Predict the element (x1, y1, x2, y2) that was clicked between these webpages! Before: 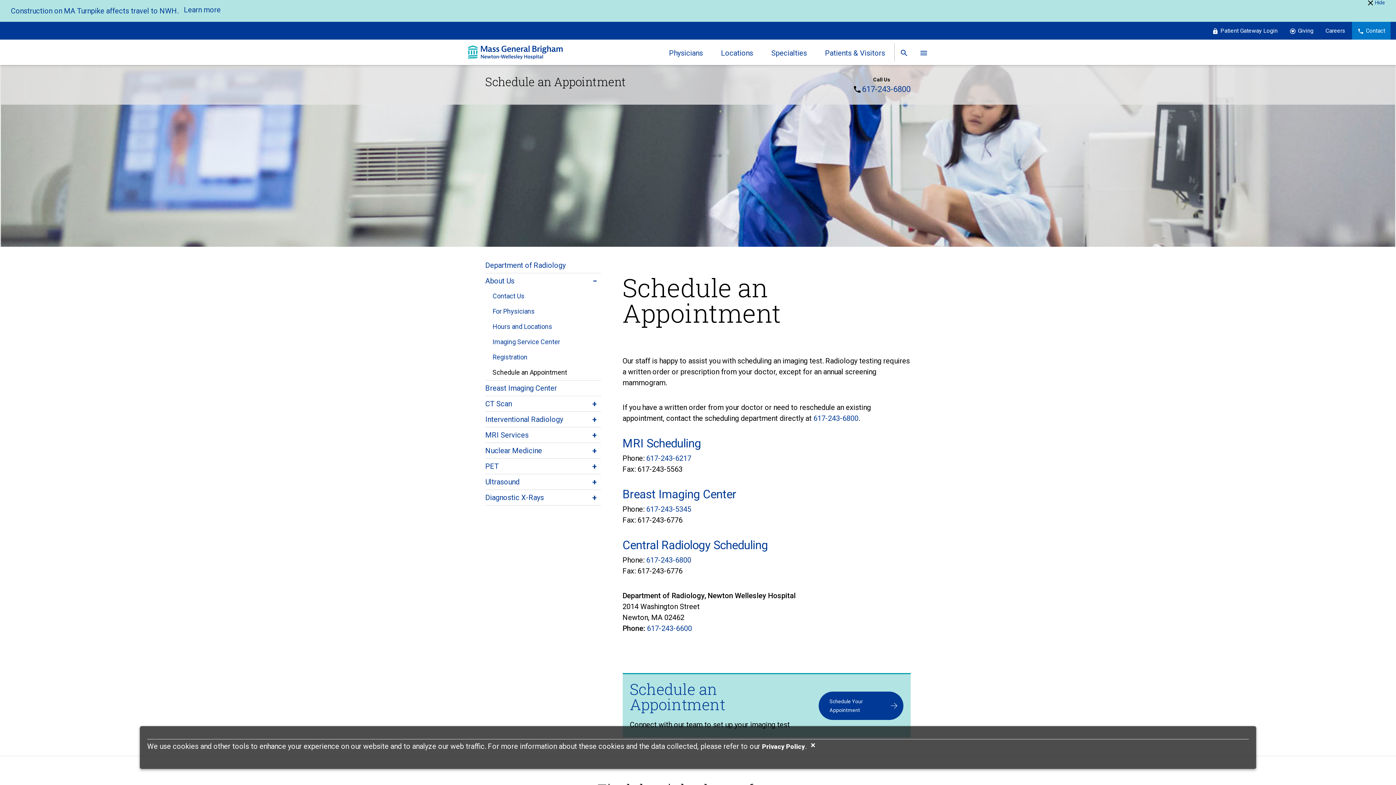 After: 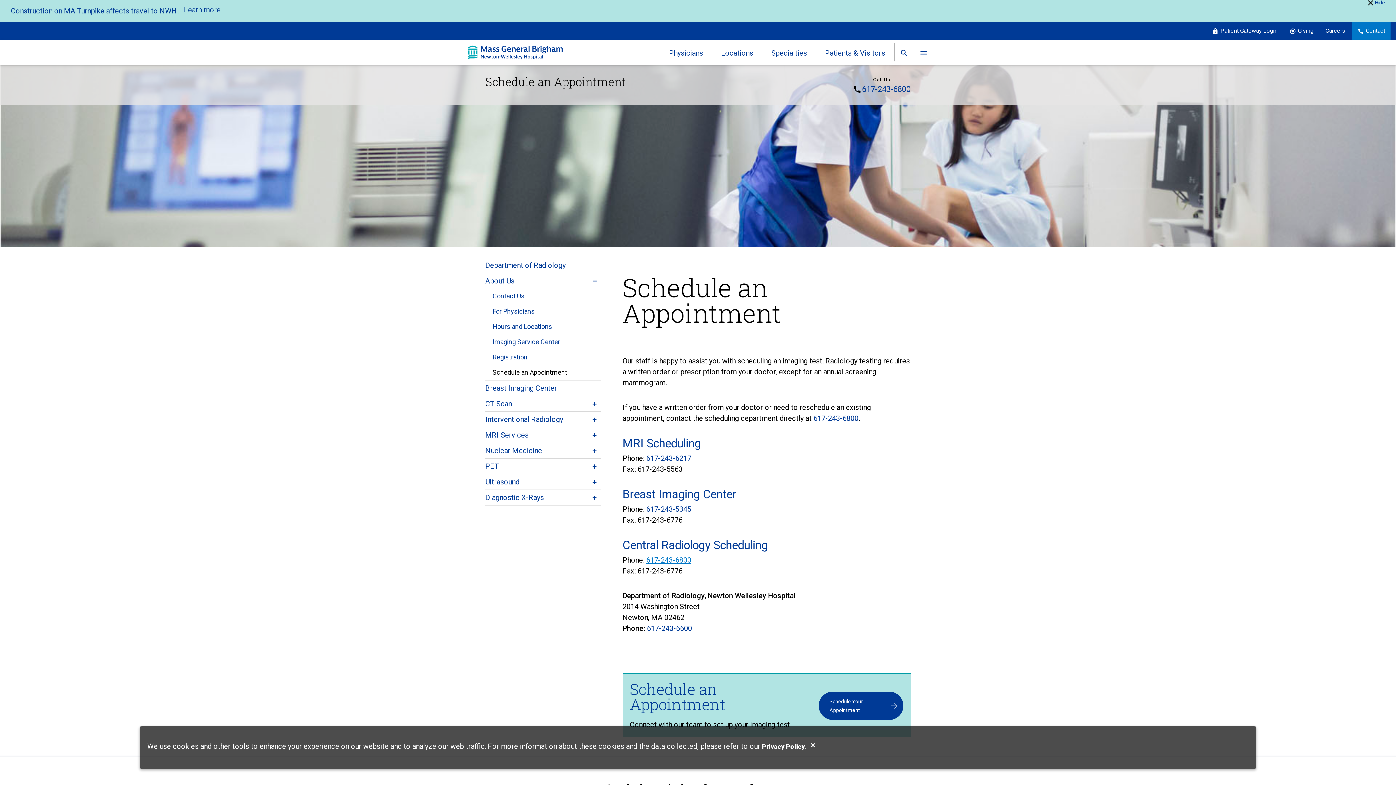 Action: bbox: (646, 555, 691, 564) label: 617-243-6800